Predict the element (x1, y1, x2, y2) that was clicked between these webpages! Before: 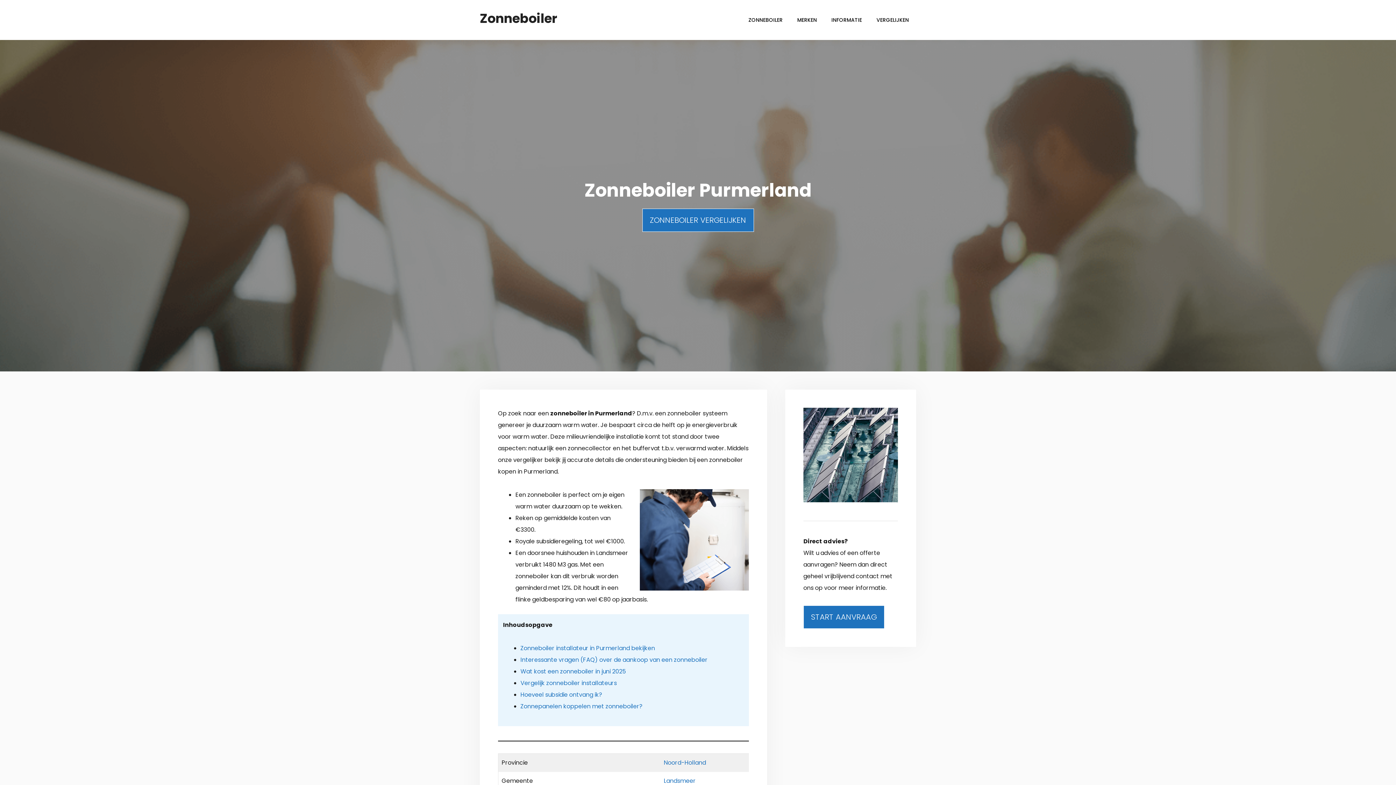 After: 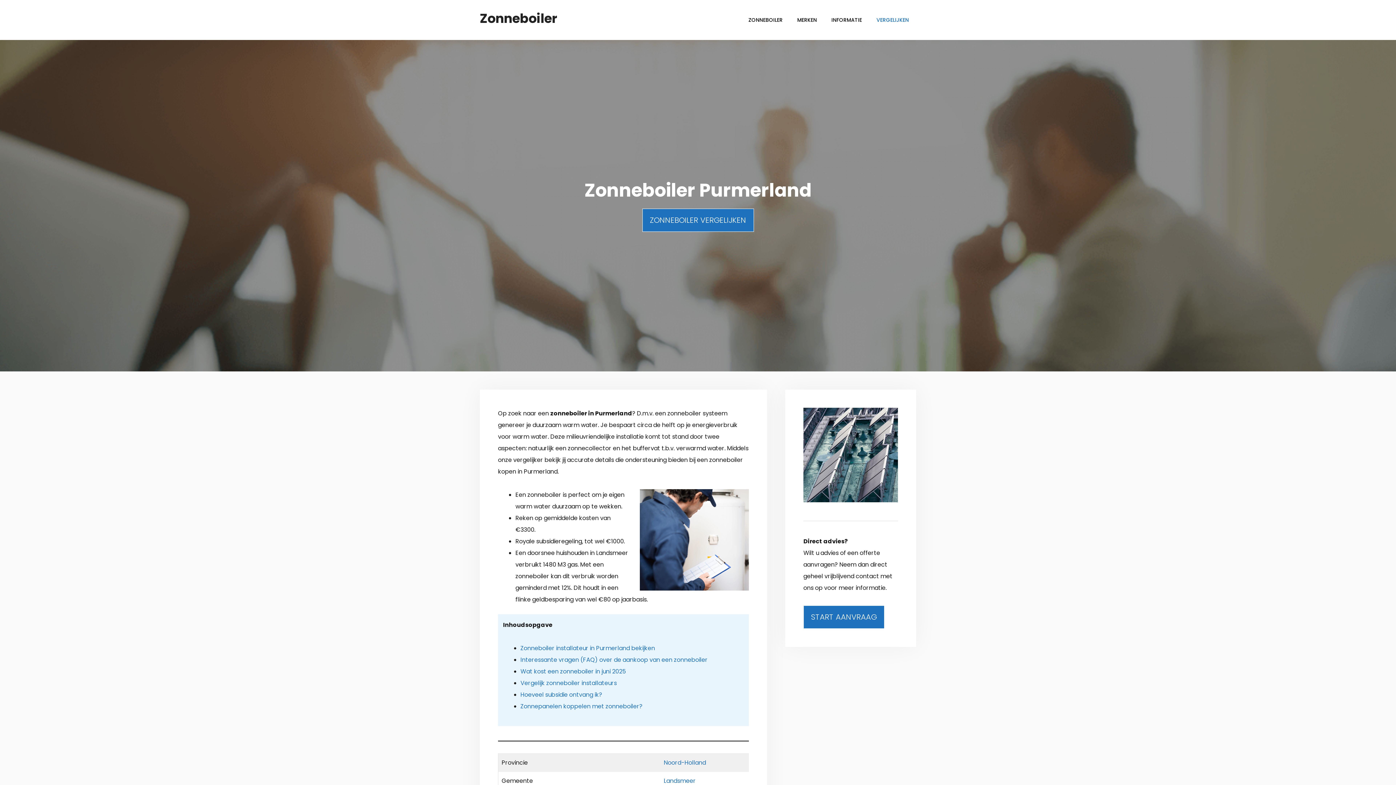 Action: label: VERGELIJKEN bbox: (869, 10, 916, 29)